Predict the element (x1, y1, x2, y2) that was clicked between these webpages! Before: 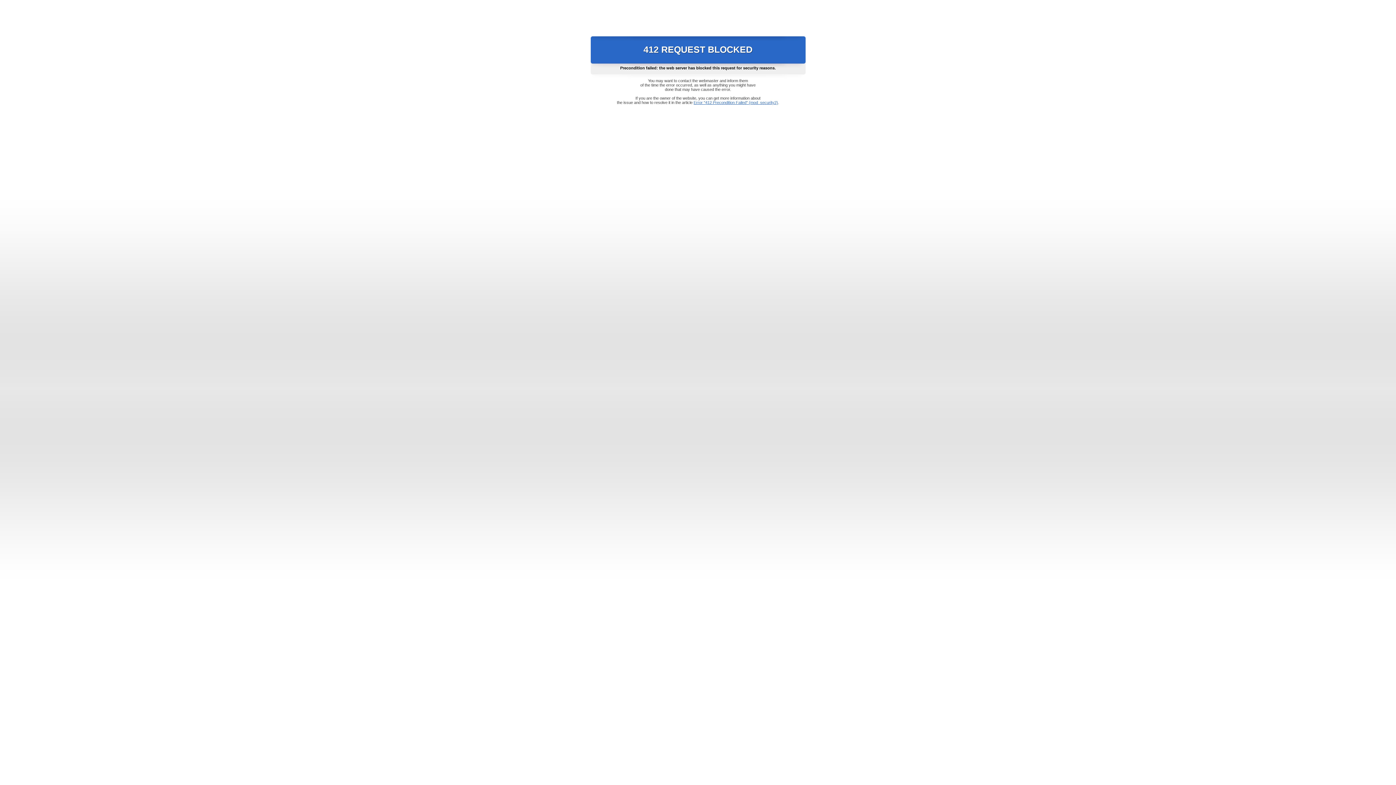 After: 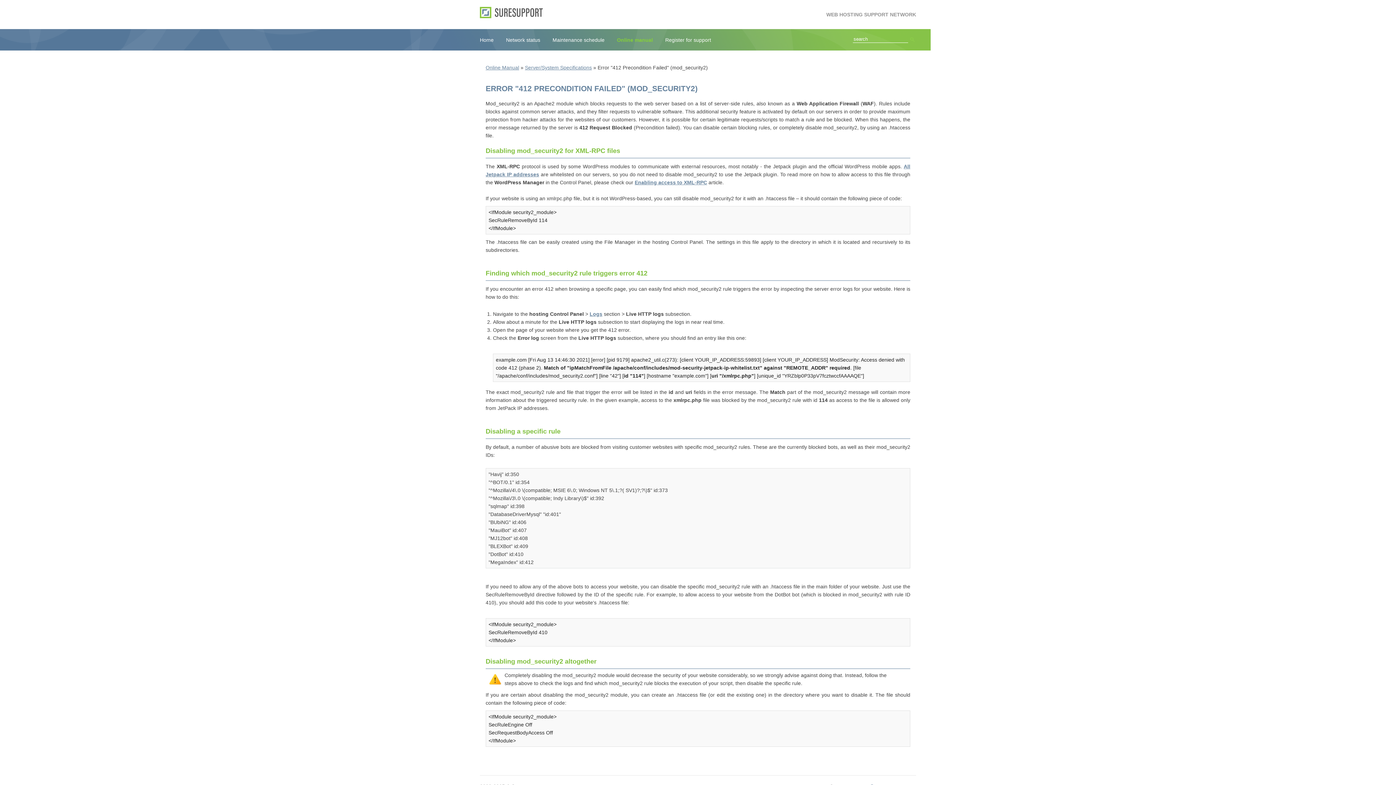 Action: bbox: (693, 100, 778, 104) label: Error "412 Precondition Failed" (mod_security2)